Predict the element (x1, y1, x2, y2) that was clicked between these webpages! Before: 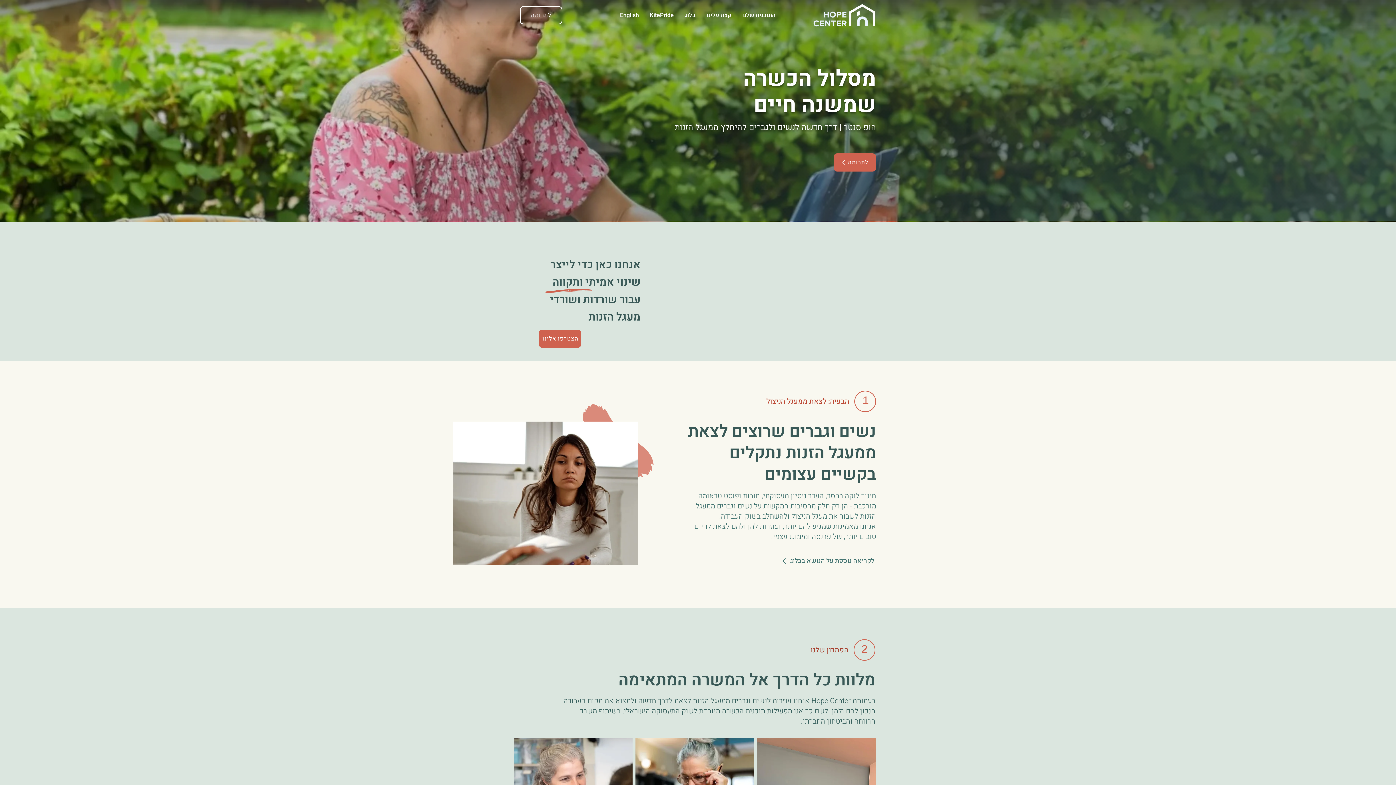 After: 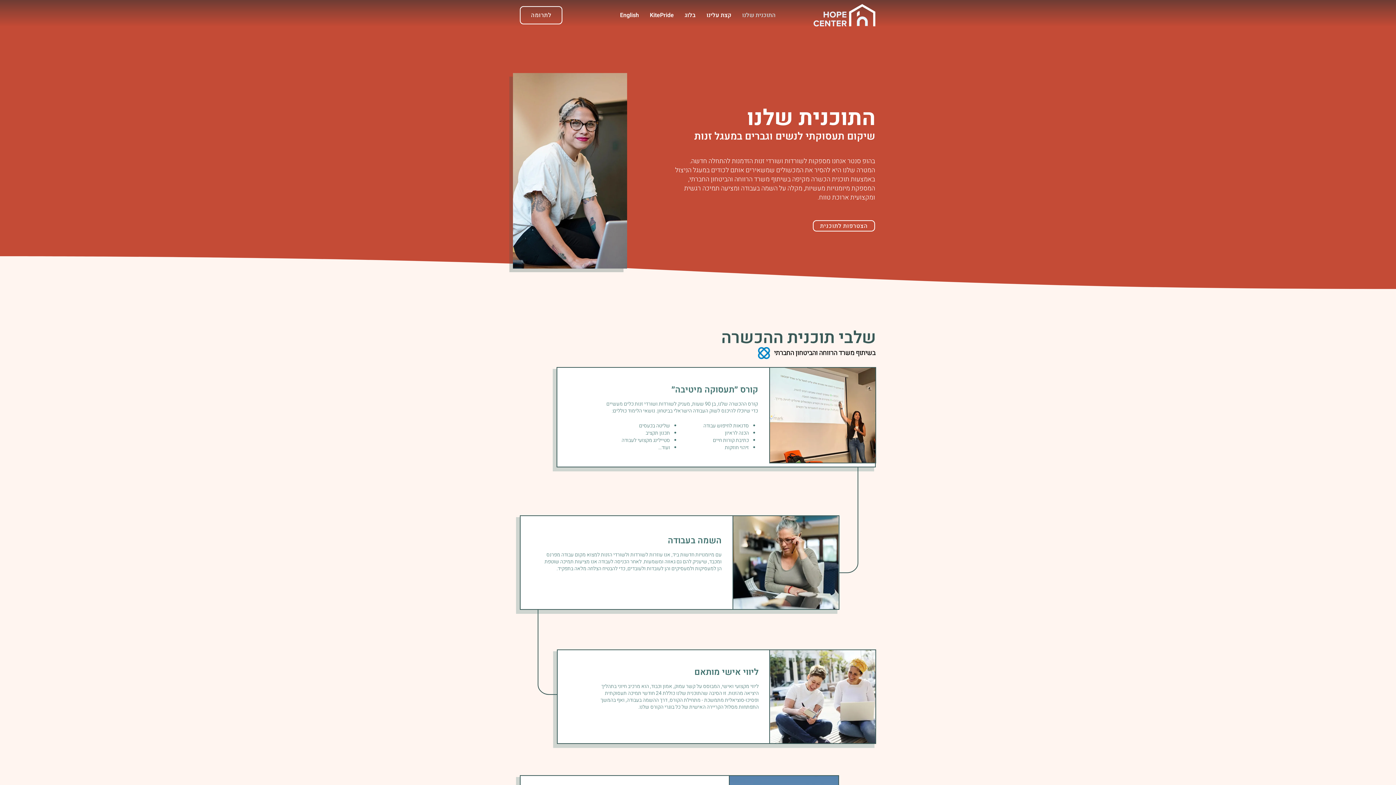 Action: label: הצטרפו אלינו bbox: (538, 329, 581, 348)